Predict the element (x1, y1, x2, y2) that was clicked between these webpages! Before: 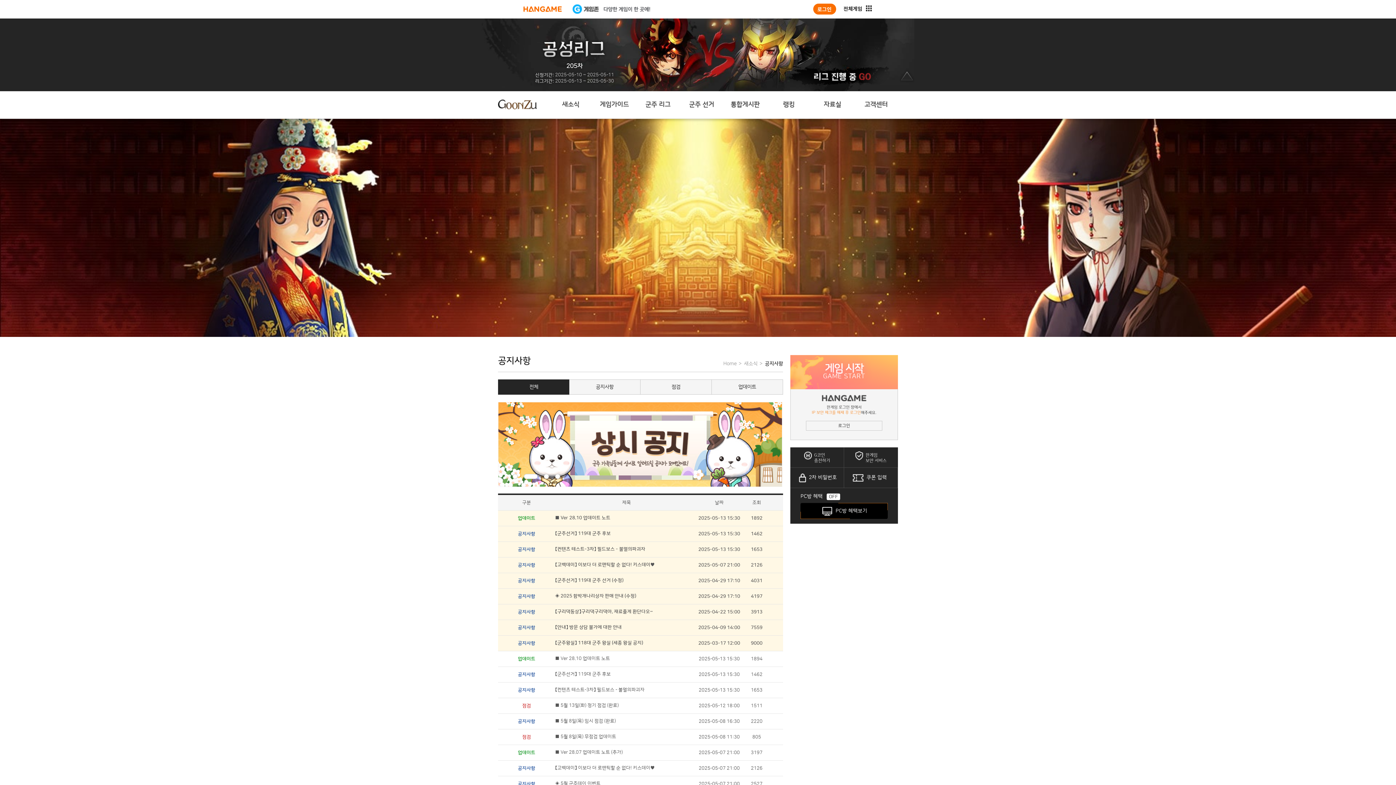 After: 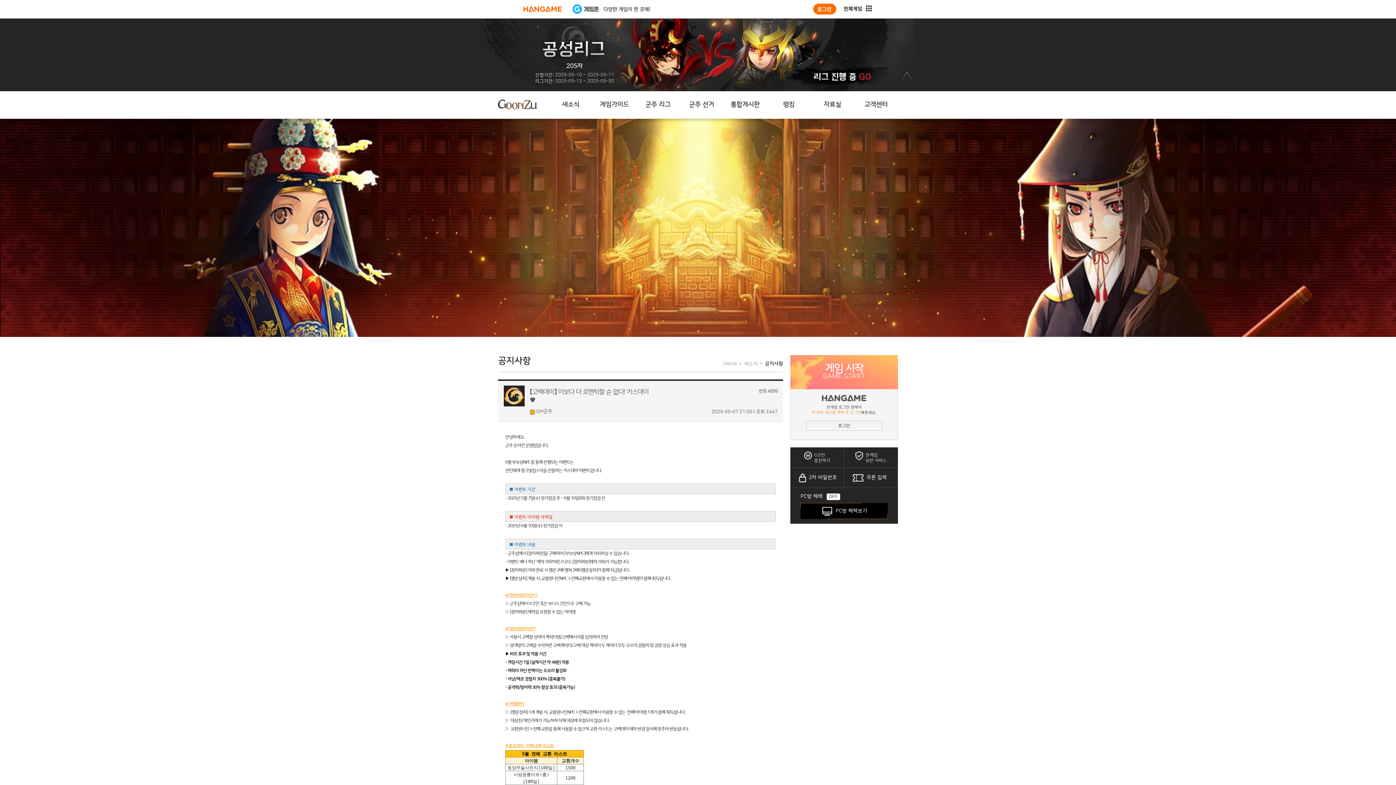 Action: label: 【고백데이】 이보다 더 로맨틱할 순 없다! 키스데이♥ bbox: (555, 761, 654, 775)